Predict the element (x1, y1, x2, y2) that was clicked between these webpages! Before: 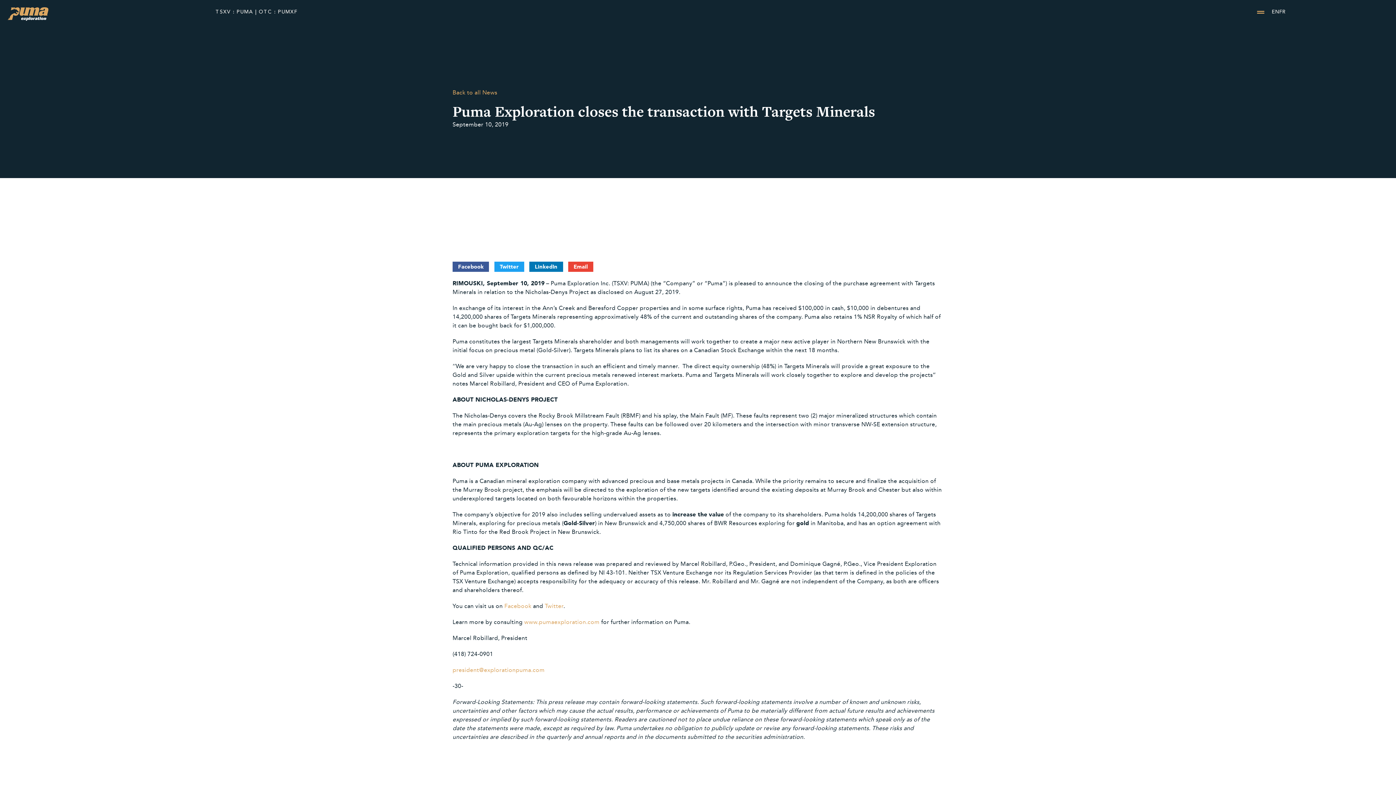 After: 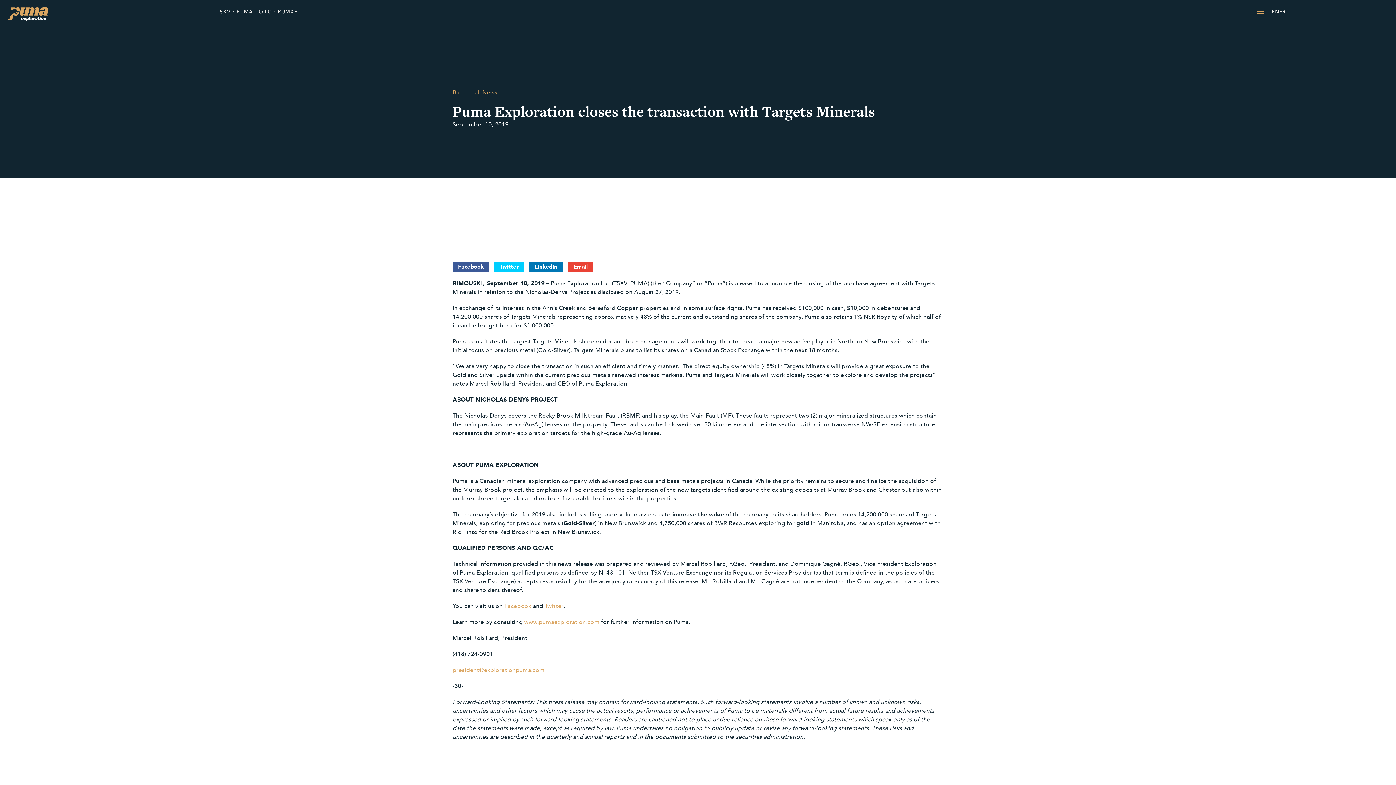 Action: bbox: (494, 261, 524, 272) label: Share on twitter